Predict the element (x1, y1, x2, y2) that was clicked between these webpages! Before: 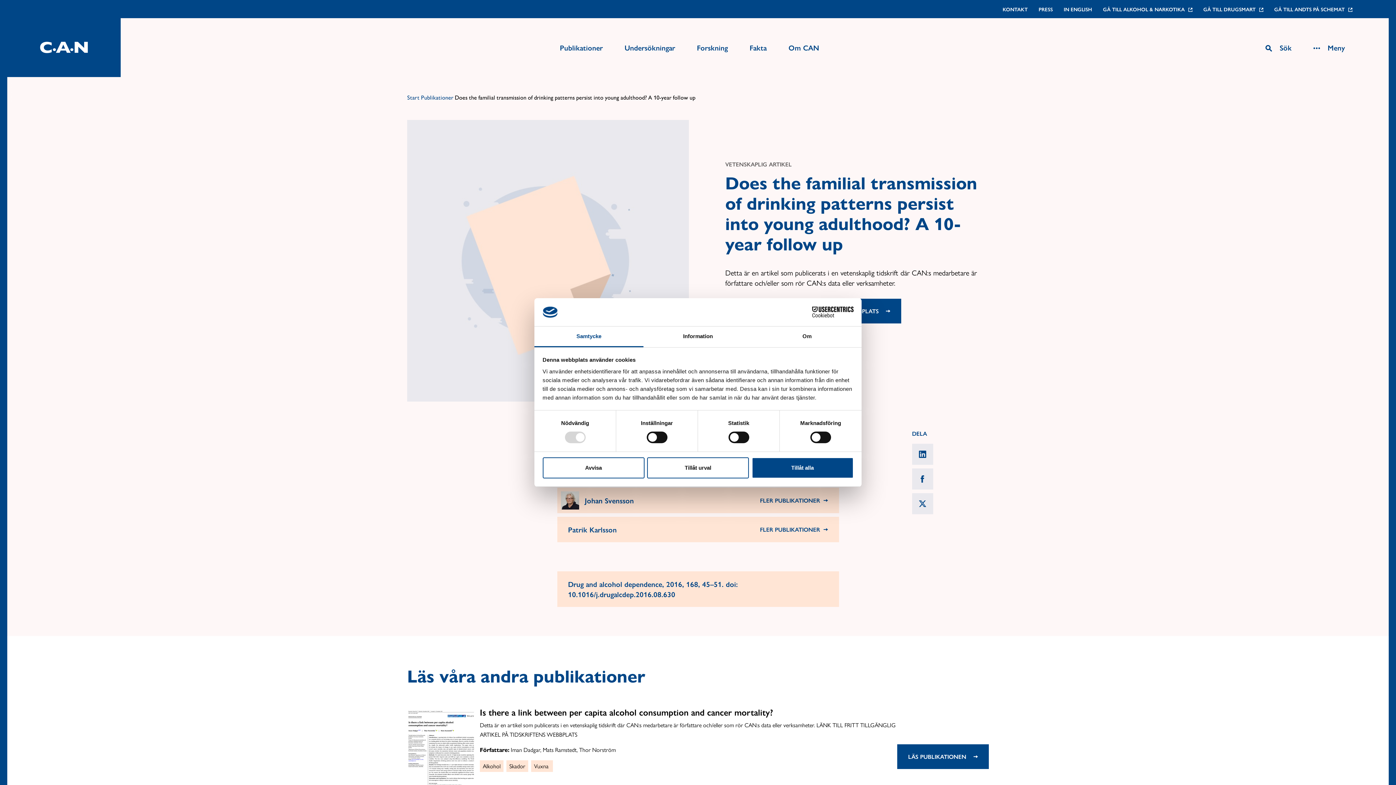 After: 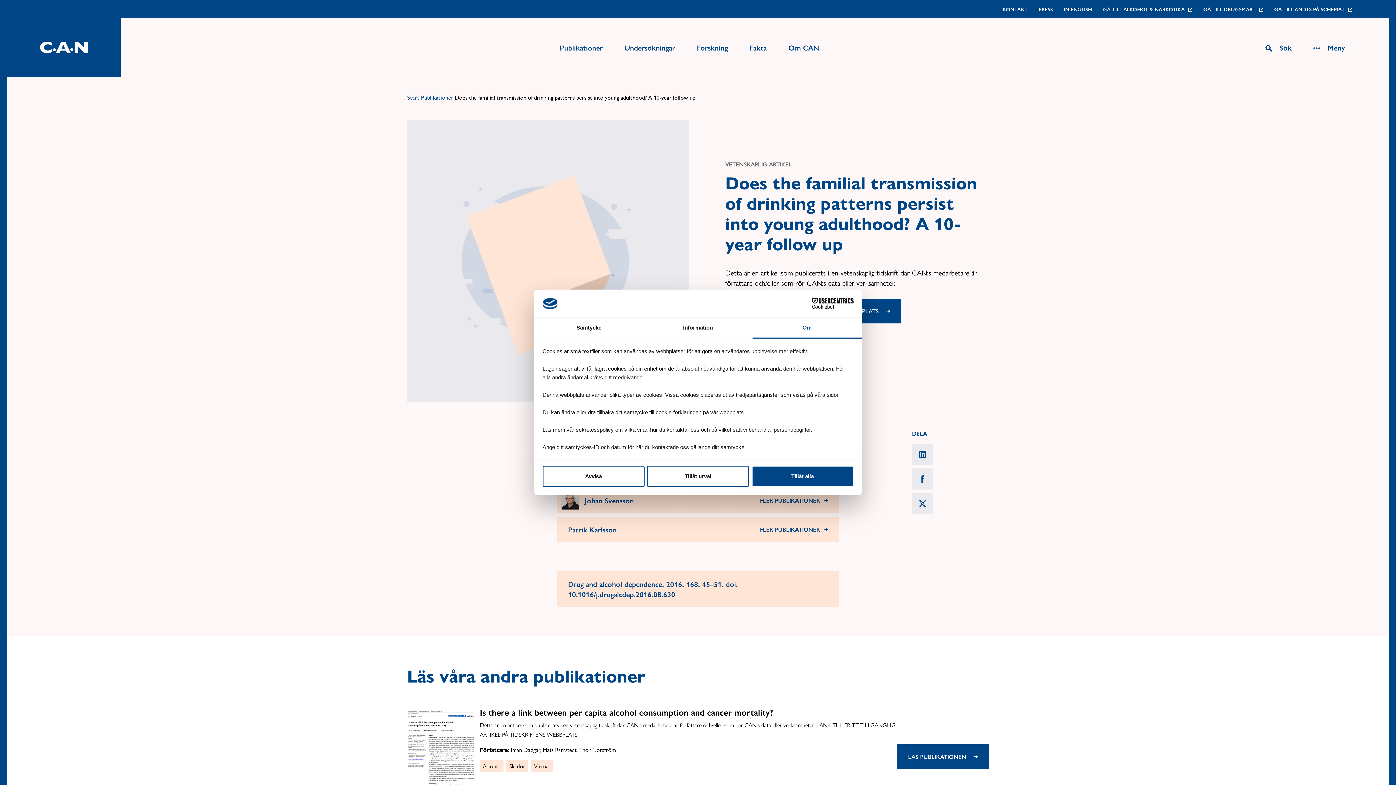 Action: label: Om bbox: (752, 326, 861, 347)